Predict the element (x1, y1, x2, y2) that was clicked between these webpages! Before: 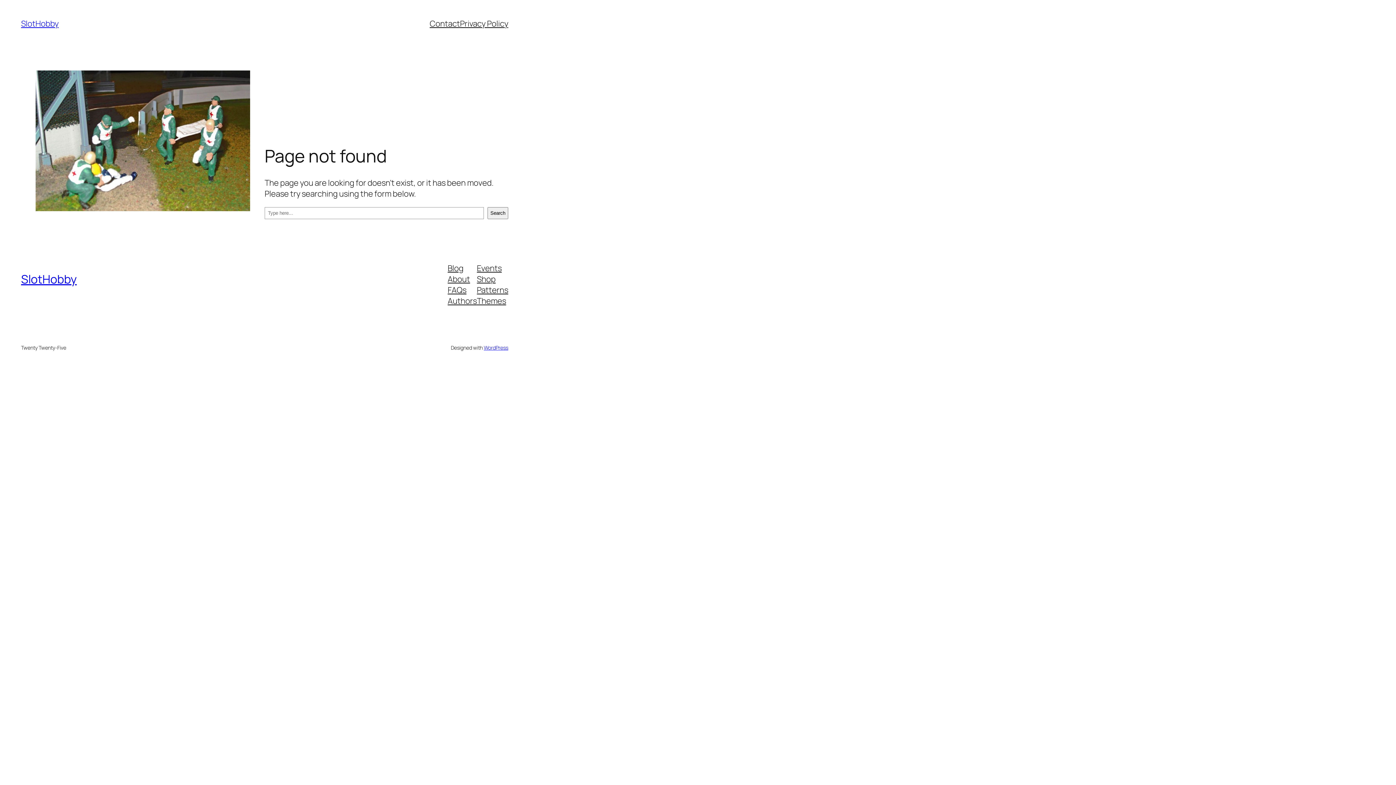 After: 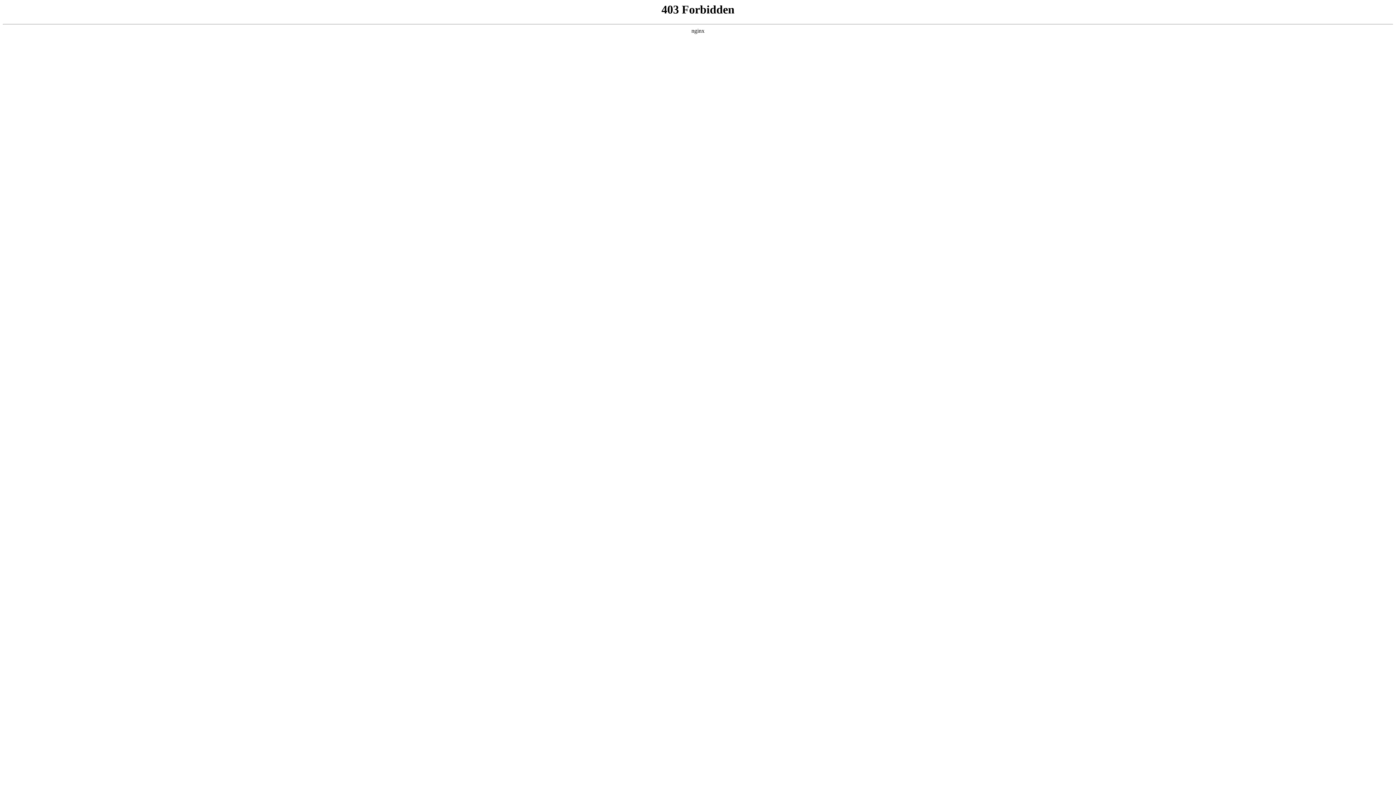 Action: label: WordPress bbox: (483, 344, 508, 351)